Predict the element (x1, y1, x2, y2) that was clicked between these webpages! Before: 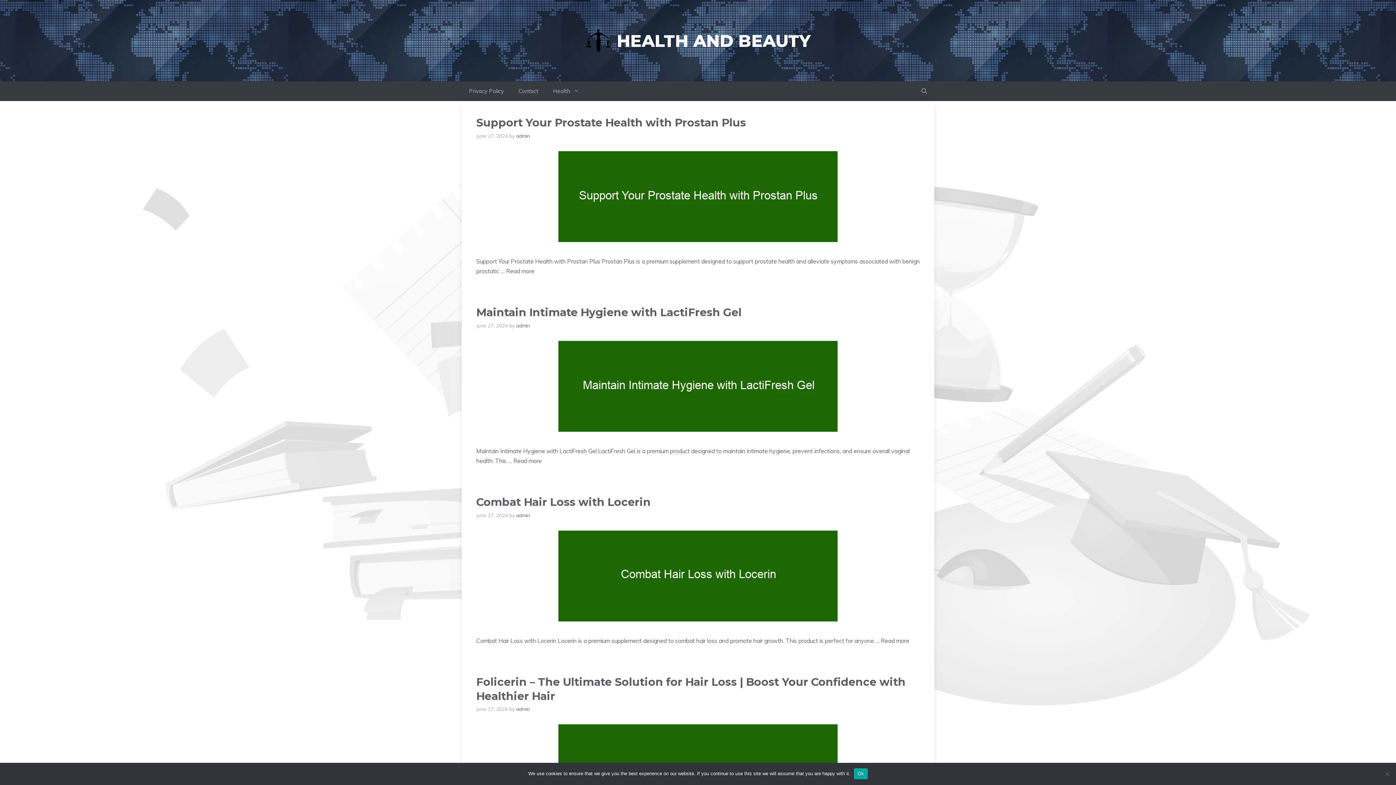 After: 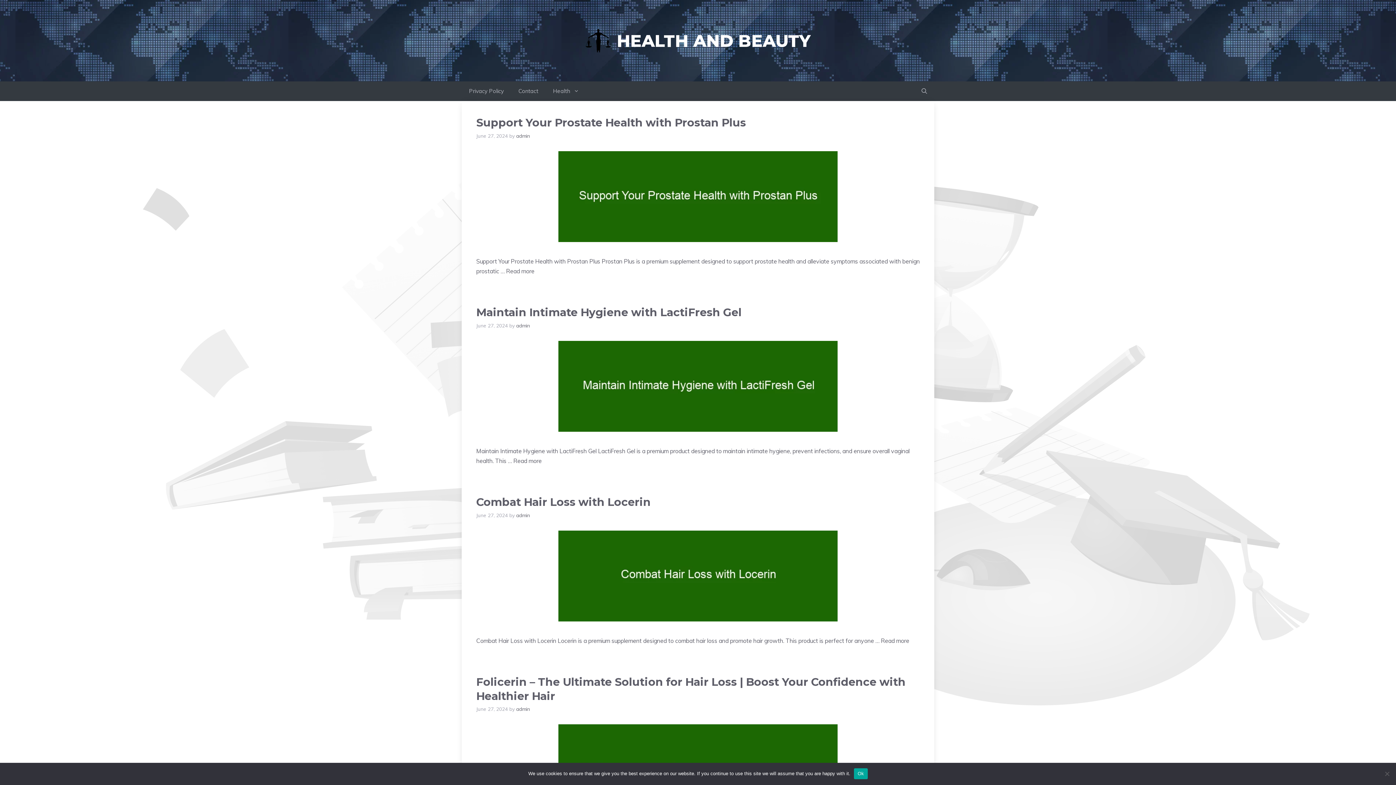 Action: bbox: (617, 30, 810, 51) label: HEALTH AND BEAUTY